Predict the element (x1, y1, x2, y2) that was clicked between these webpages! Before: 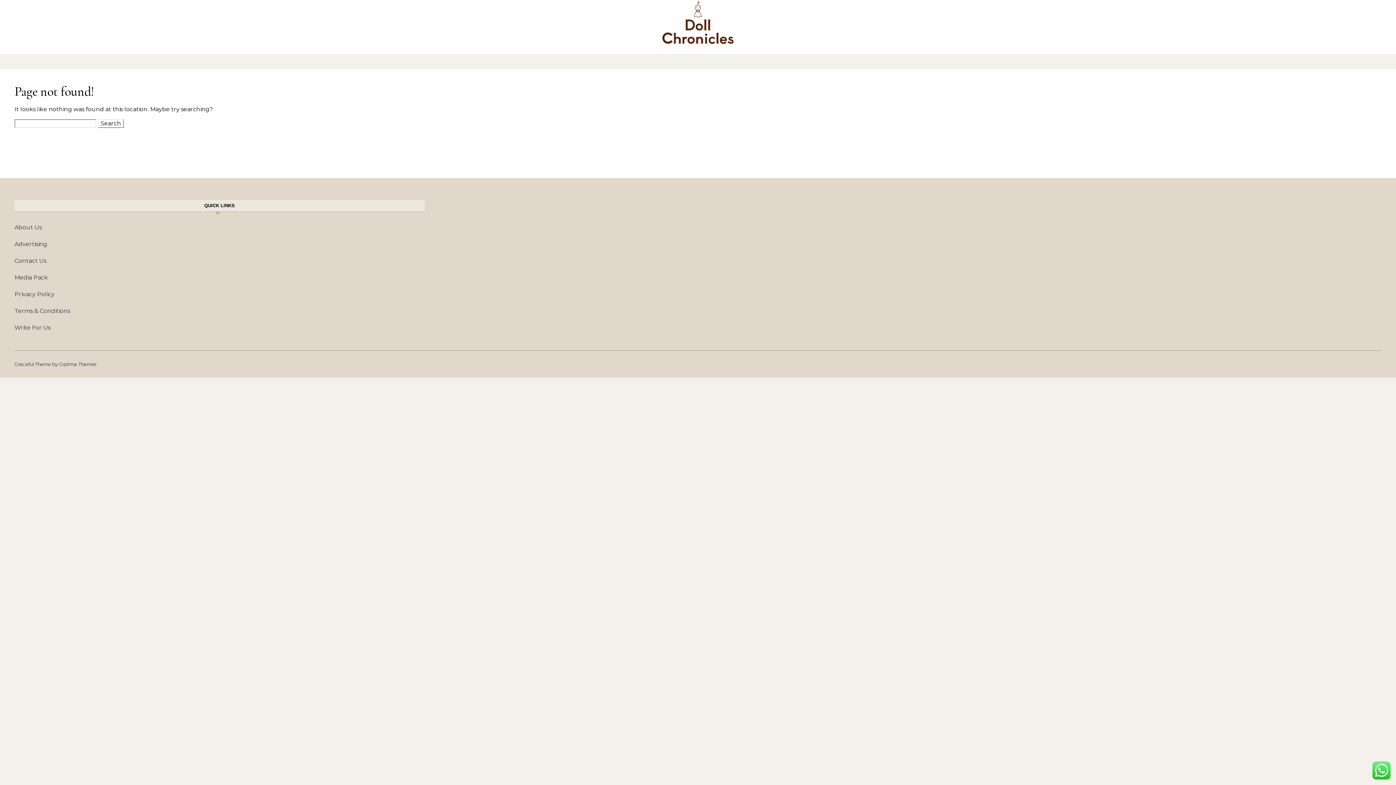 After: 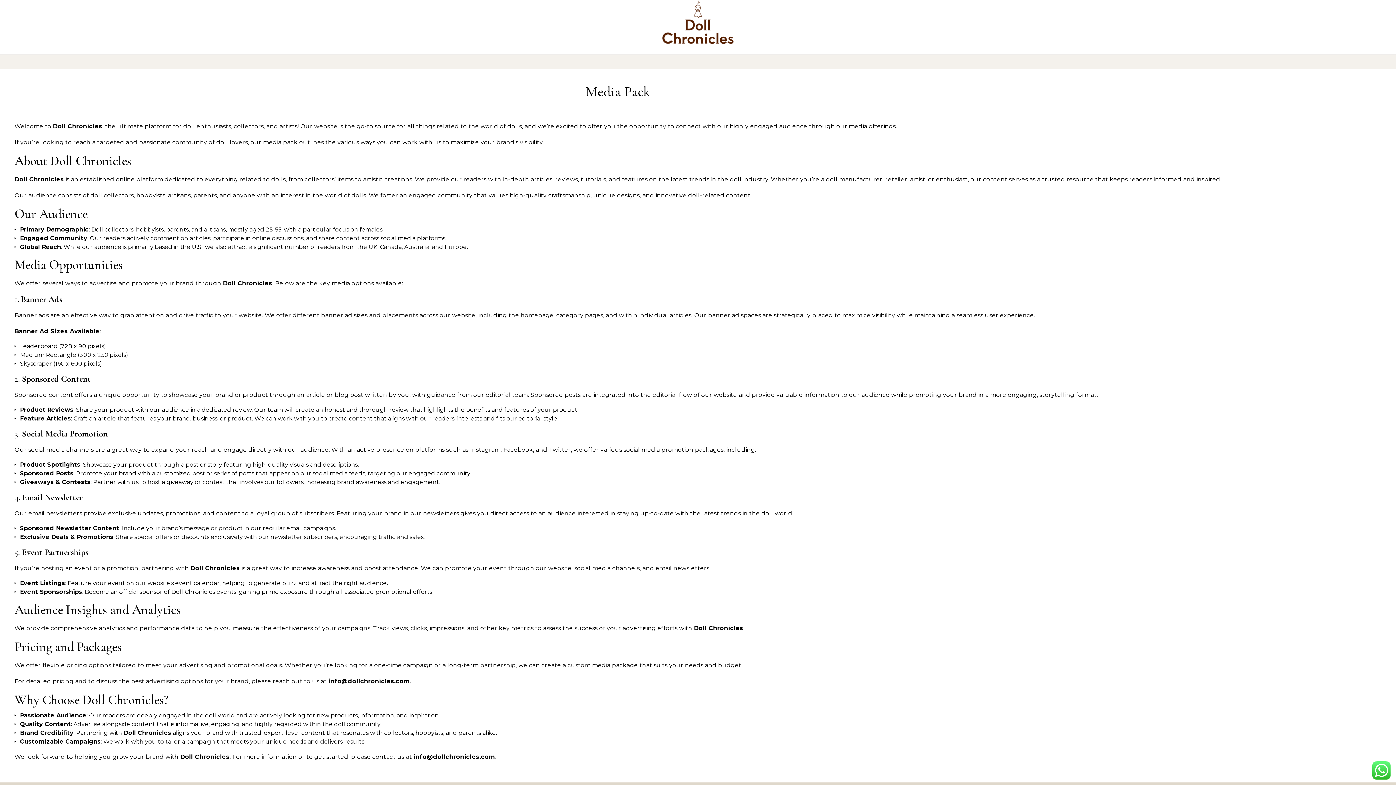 Action: bbox: (14, 269, 424, 286) label: Media Pack